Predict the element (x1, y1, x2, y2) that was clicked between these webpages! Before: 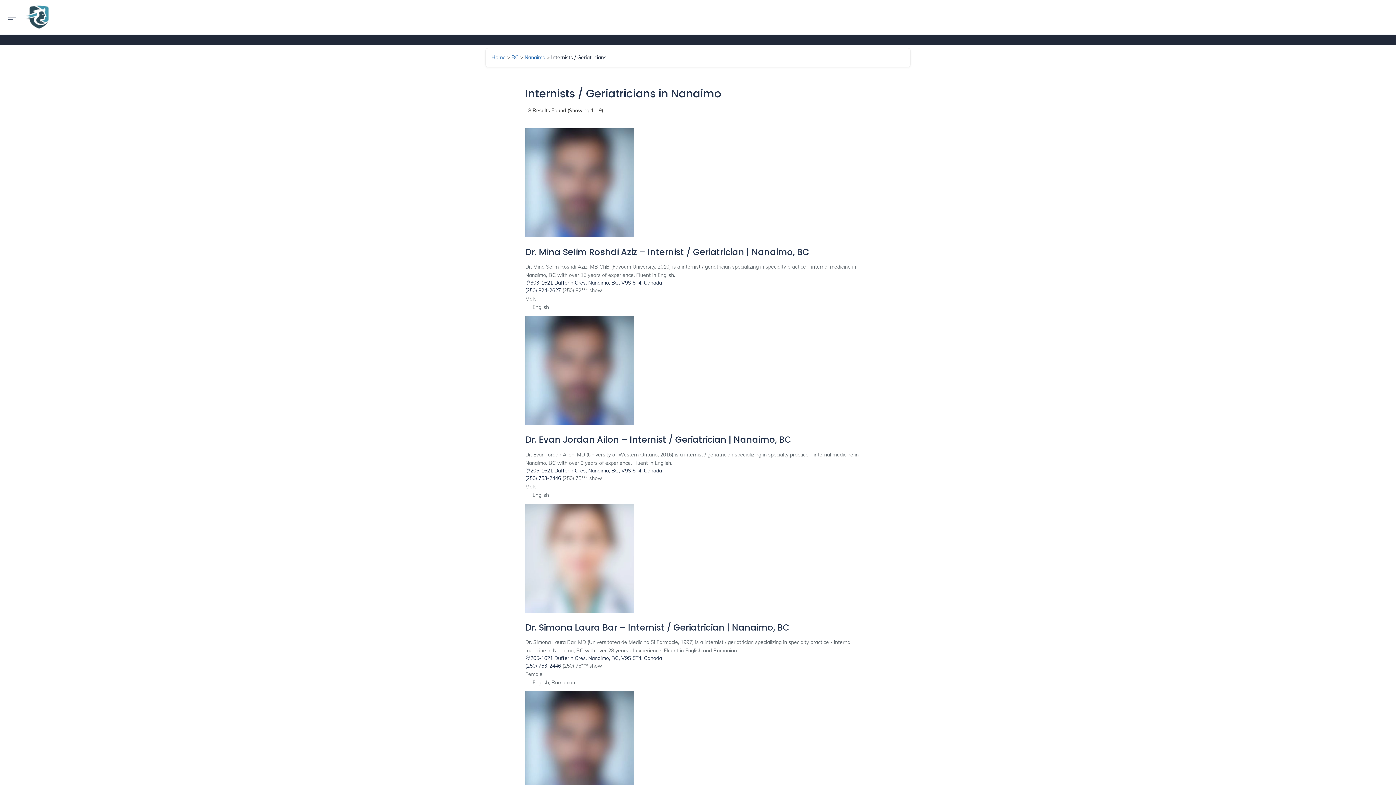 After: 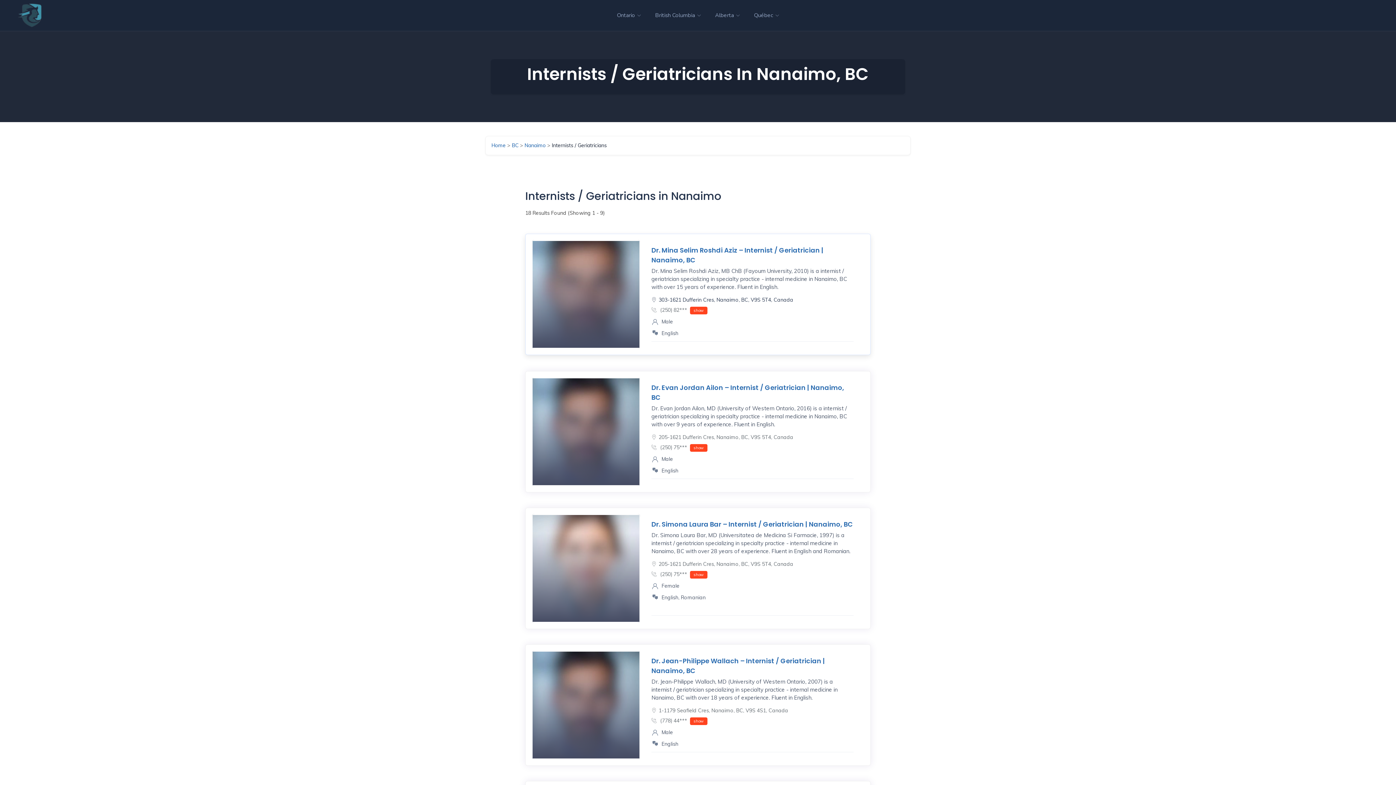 Action: bbox: (525, 279, 662, 286) label: 303-1621 Dufferin Cres, Nanaimo, BC, V9S 5T4, Canada